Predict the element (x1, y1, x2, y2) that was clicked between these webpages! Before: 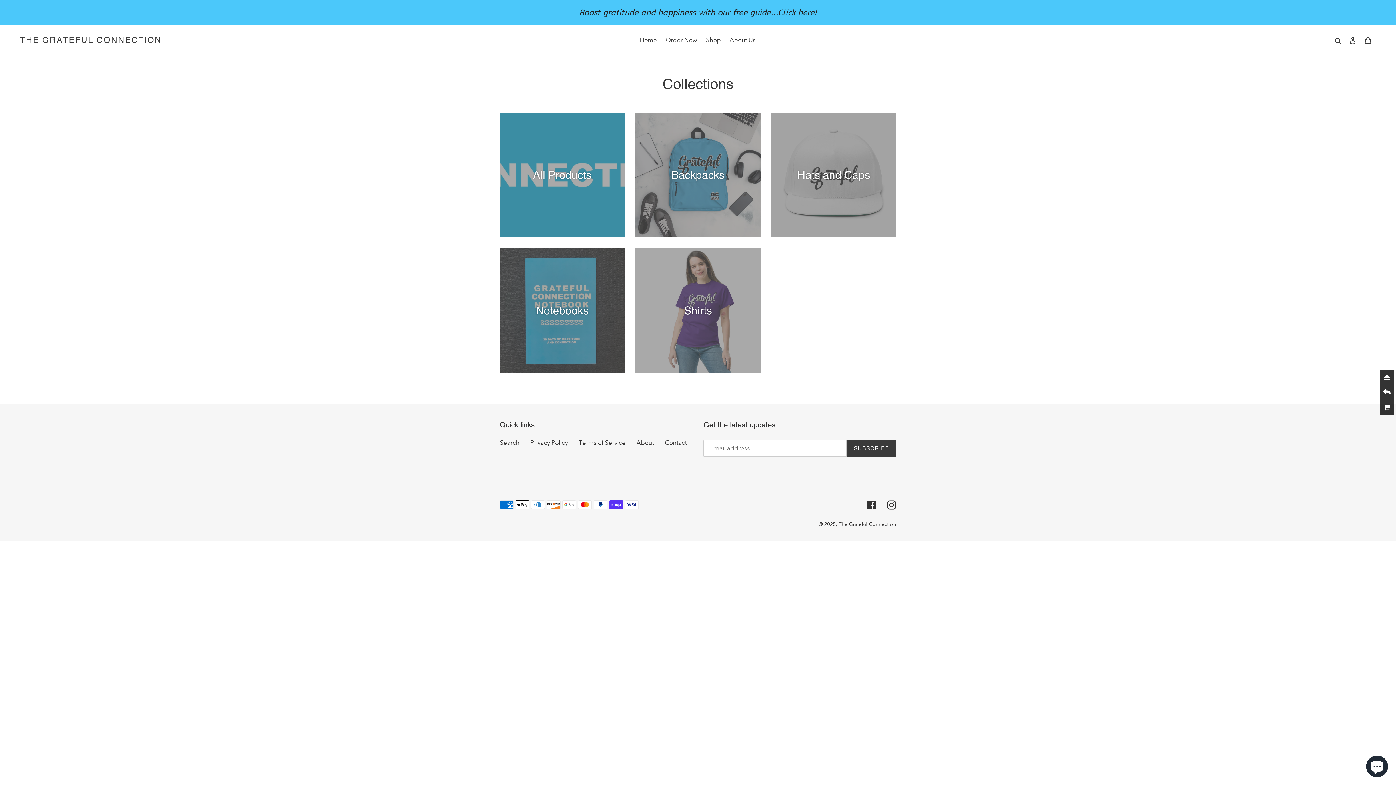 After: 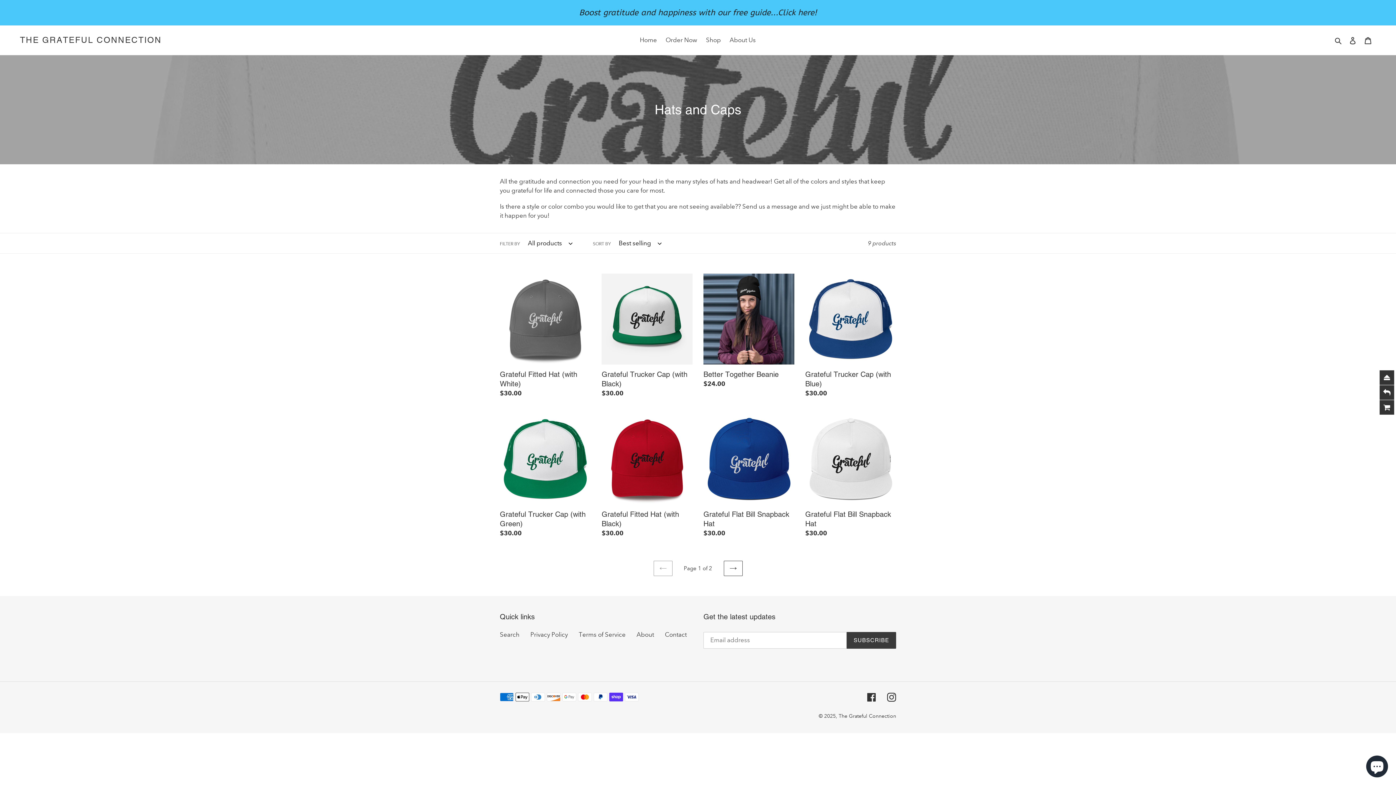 Action: label: Hats and Caps bbox: (771, 112, 896, 237)